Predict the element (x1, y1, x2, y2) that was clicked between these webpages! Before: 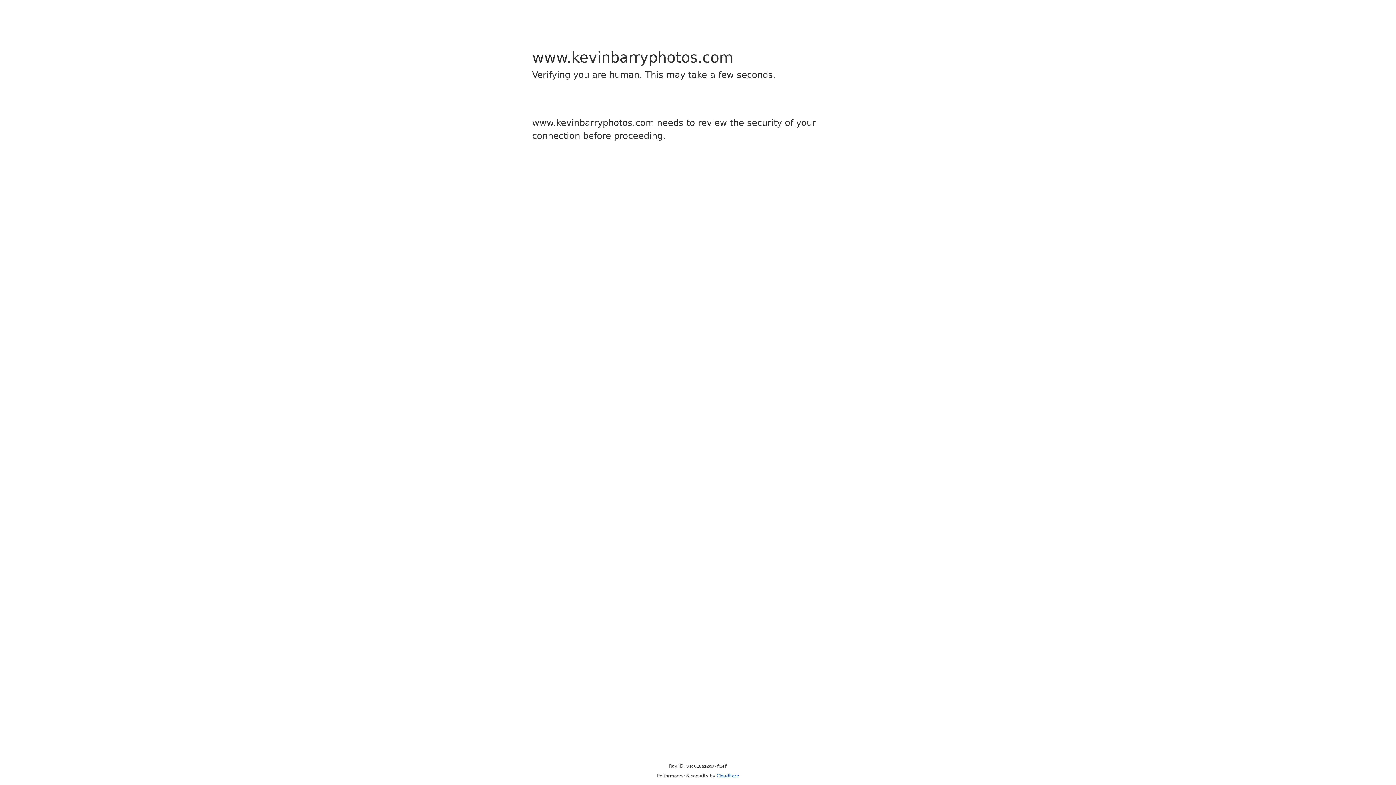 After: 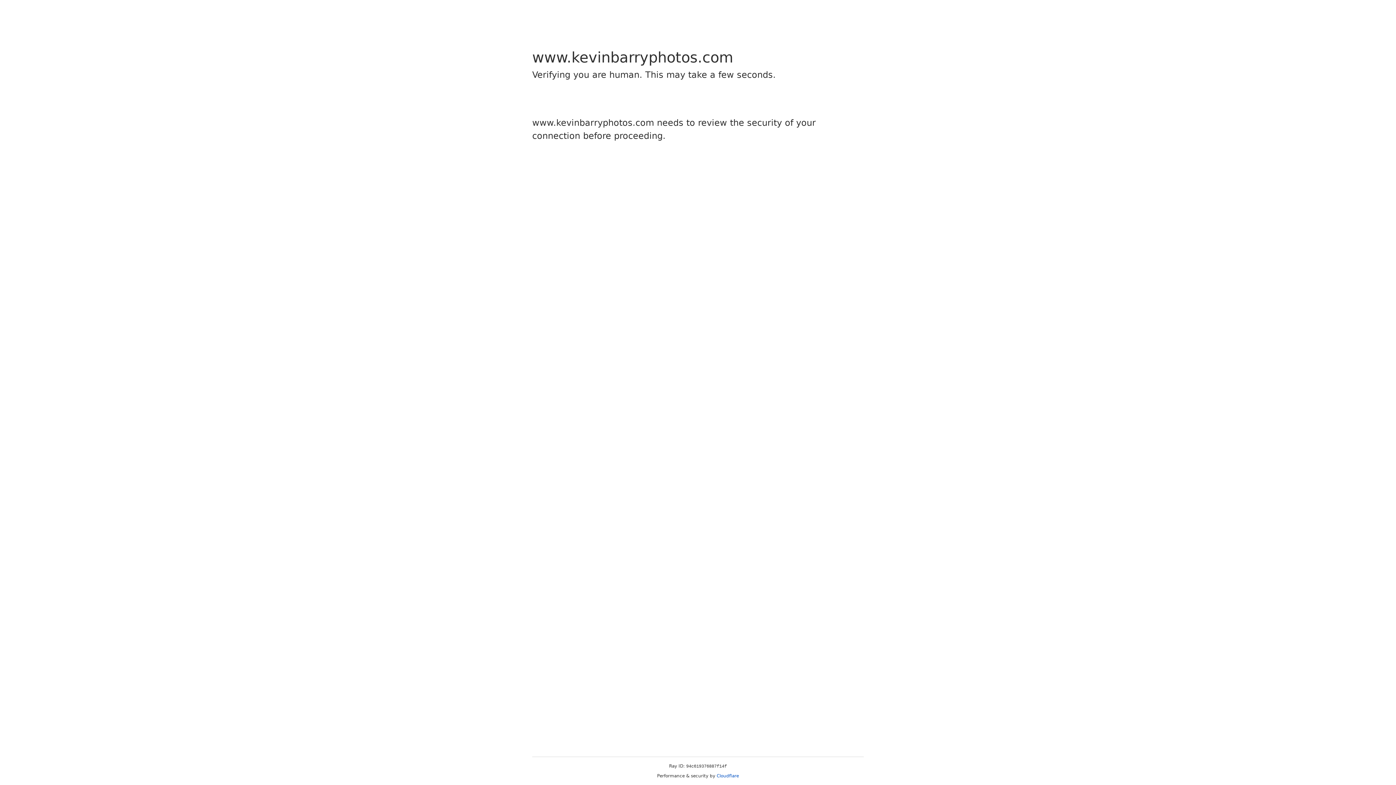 Action: bbox: (716, 773, 739, 778) label: Cloudflare